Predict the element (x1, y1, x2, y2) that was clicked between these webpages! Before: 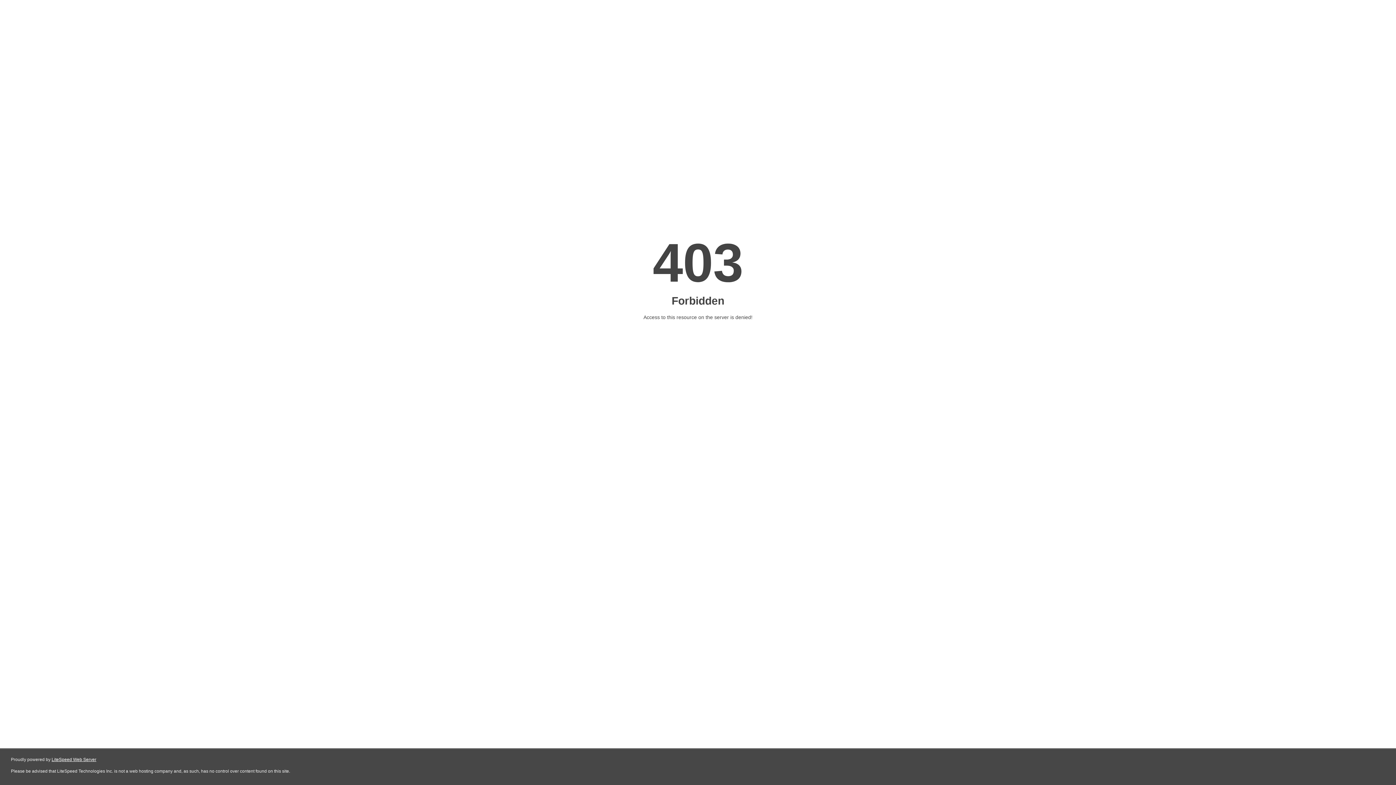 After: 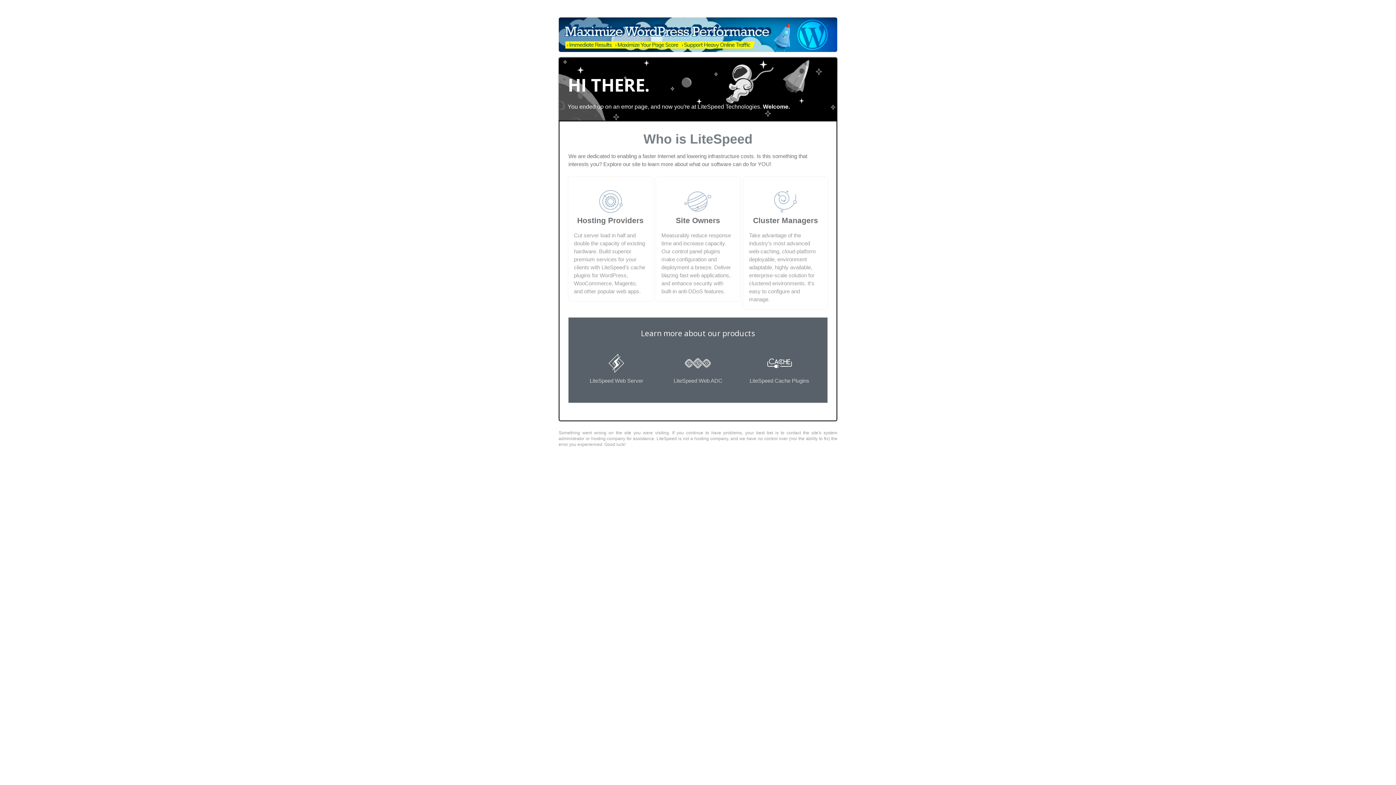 Action: label: LiteSpeed Web Server bbox: (51, 757, 96, 762)